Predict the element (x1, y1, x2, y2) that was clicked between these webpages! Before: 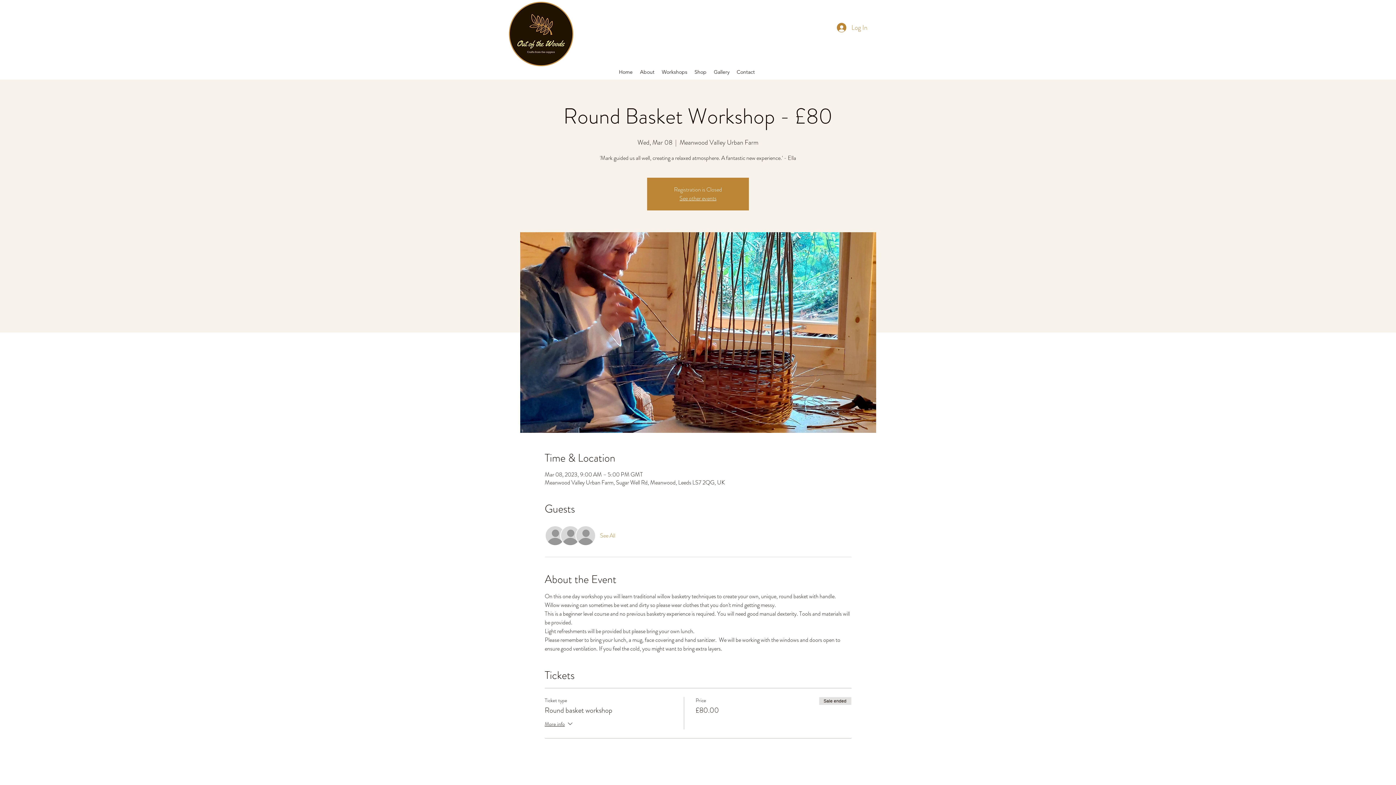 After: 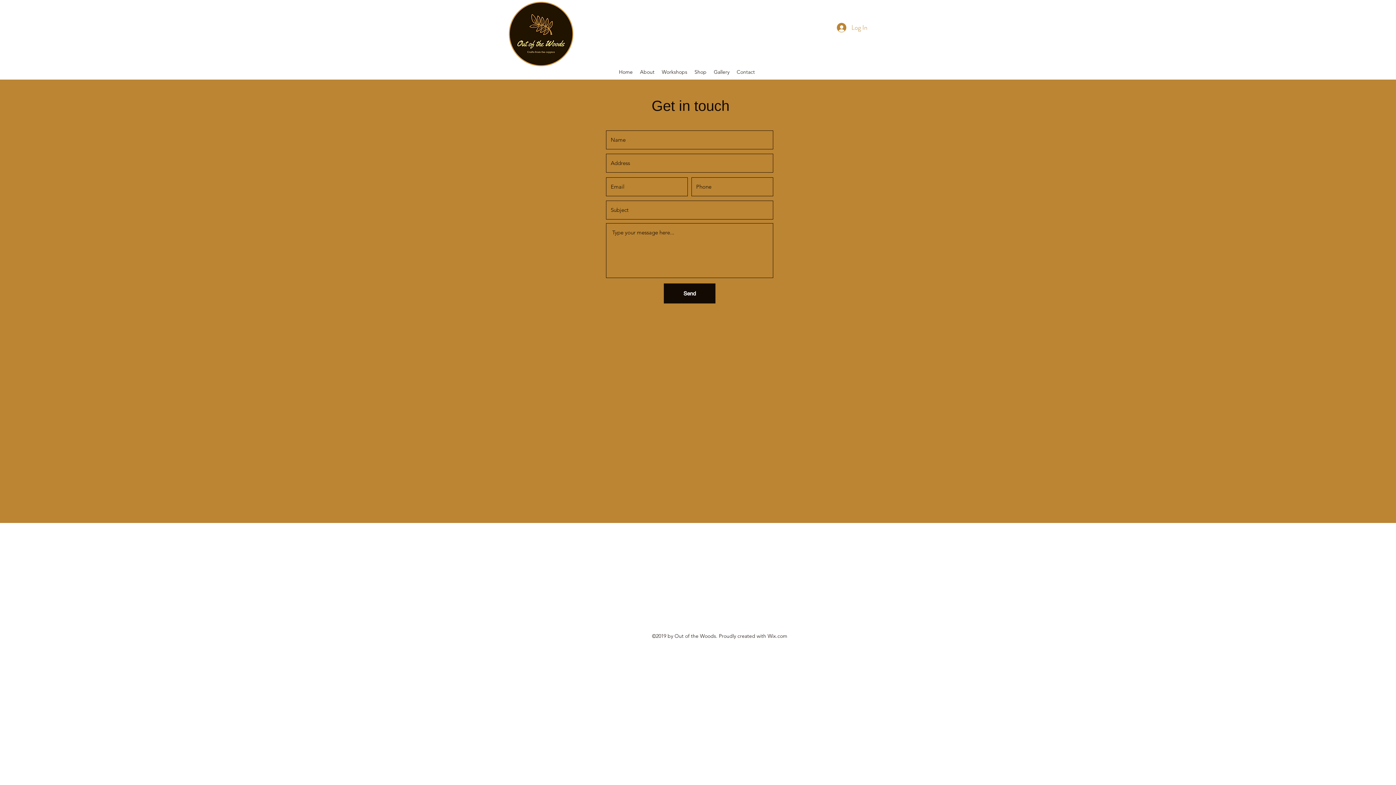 Action: bbox: (733, 66, 758, 77) label: Contact